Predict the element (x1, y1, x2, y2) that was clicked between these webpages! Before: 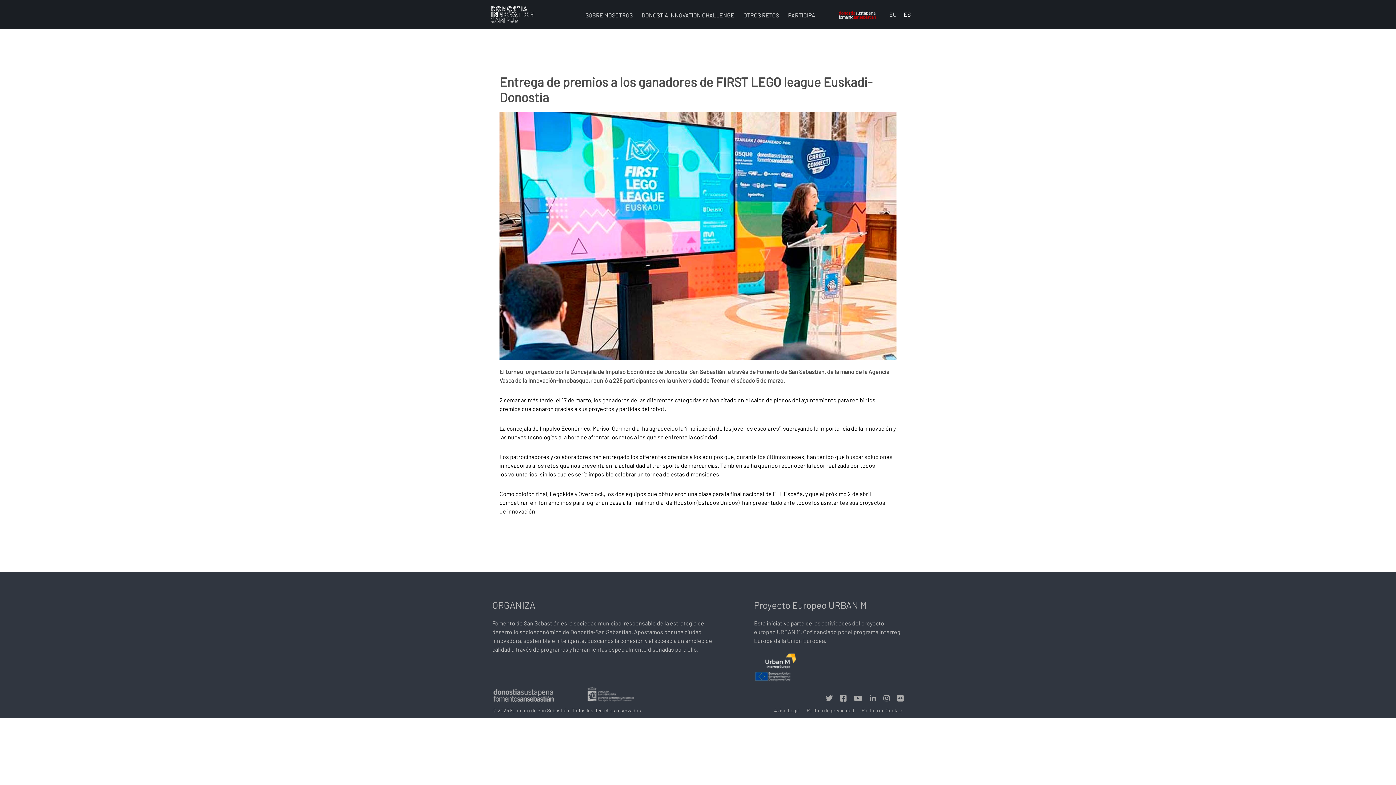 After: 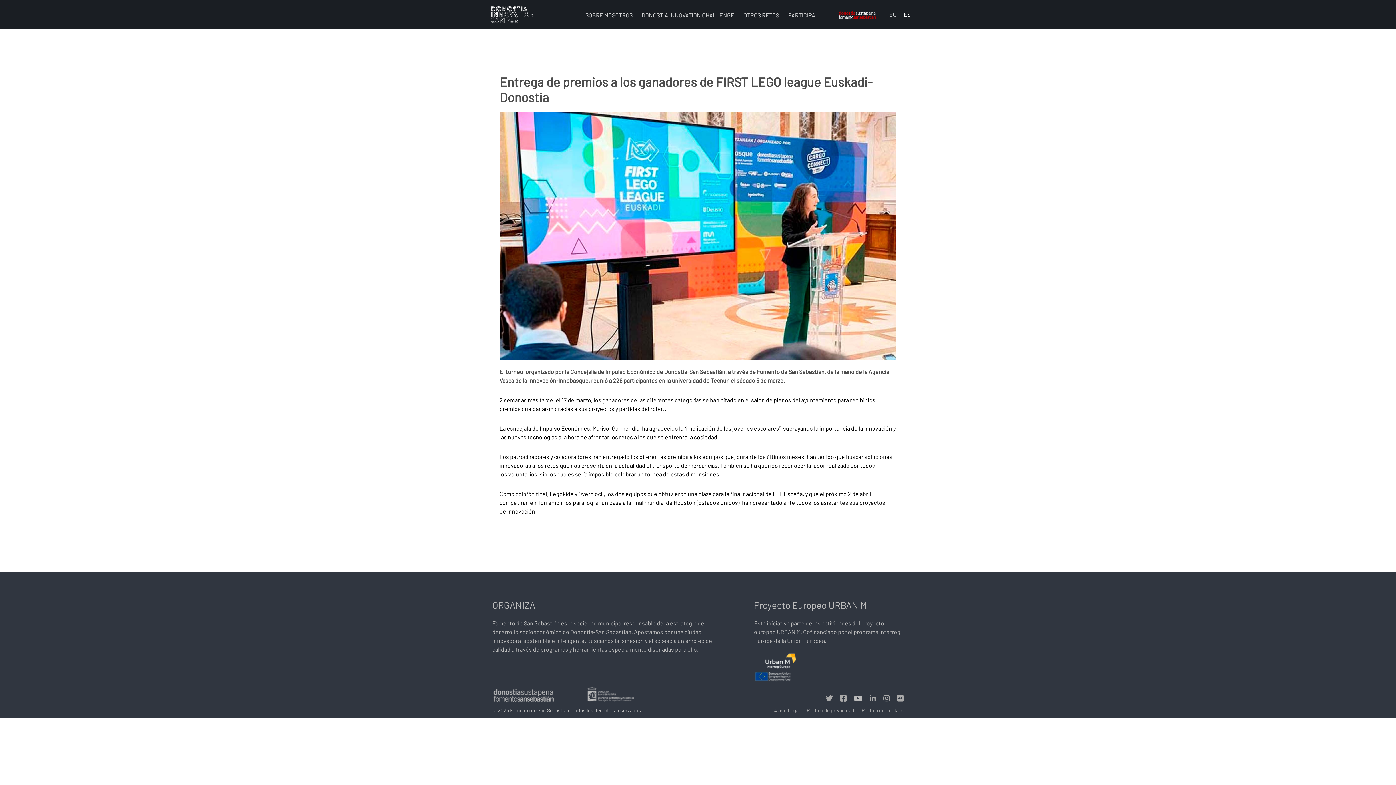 Action: bbox: (854, 695, 862, 702)